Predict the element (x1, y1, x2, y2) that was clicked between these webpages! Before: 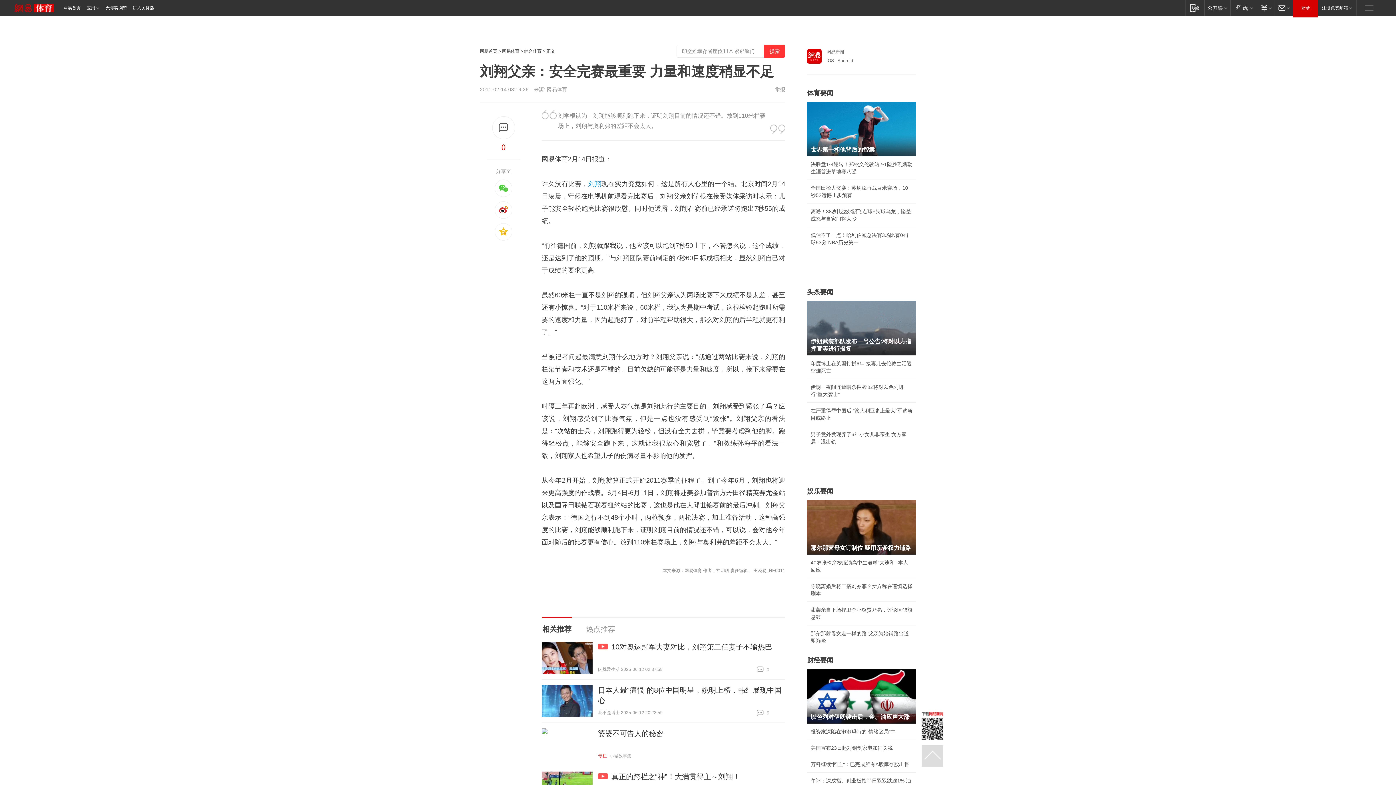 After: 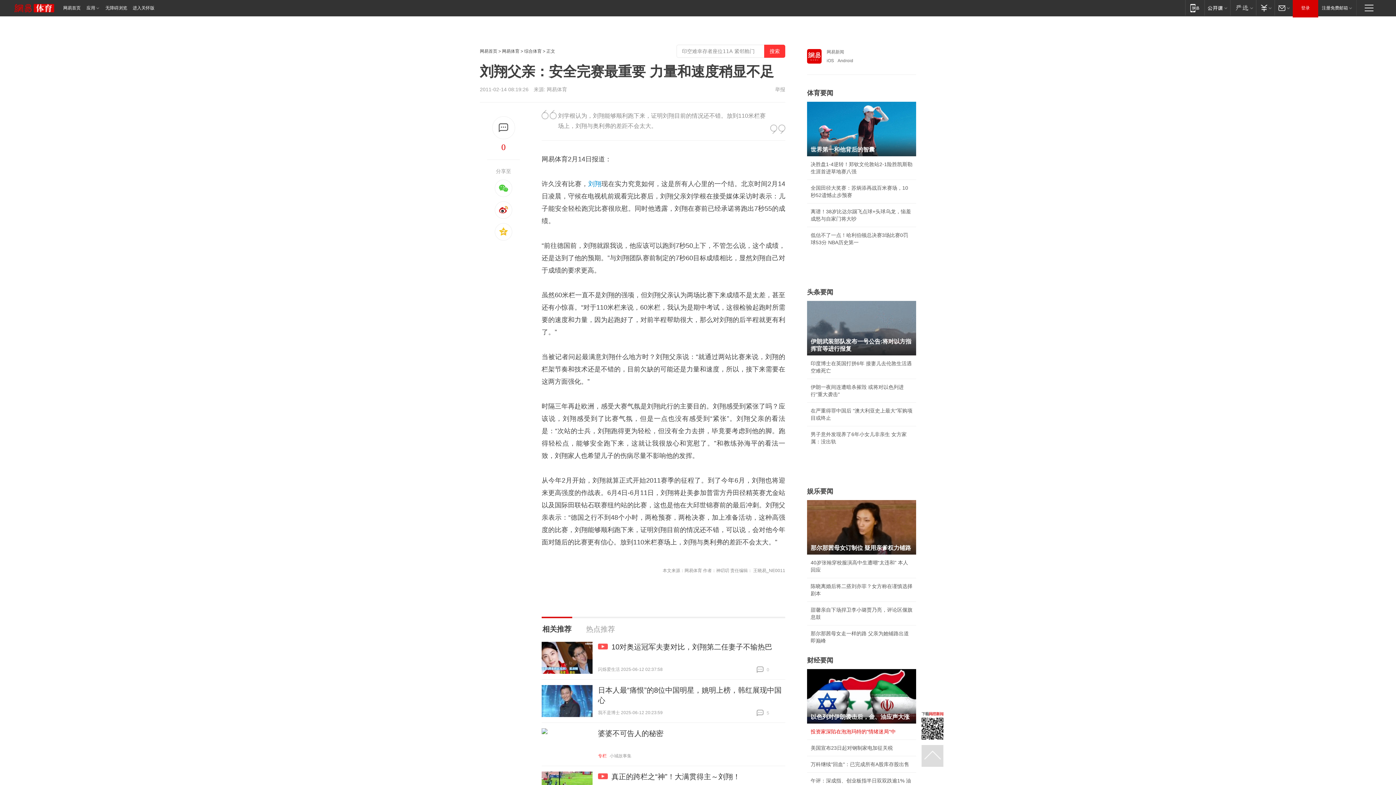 Action: label: 投资家深陷在泡泡玛特的"情绪迷局"中 bbox: (810, 729, 896, 734)